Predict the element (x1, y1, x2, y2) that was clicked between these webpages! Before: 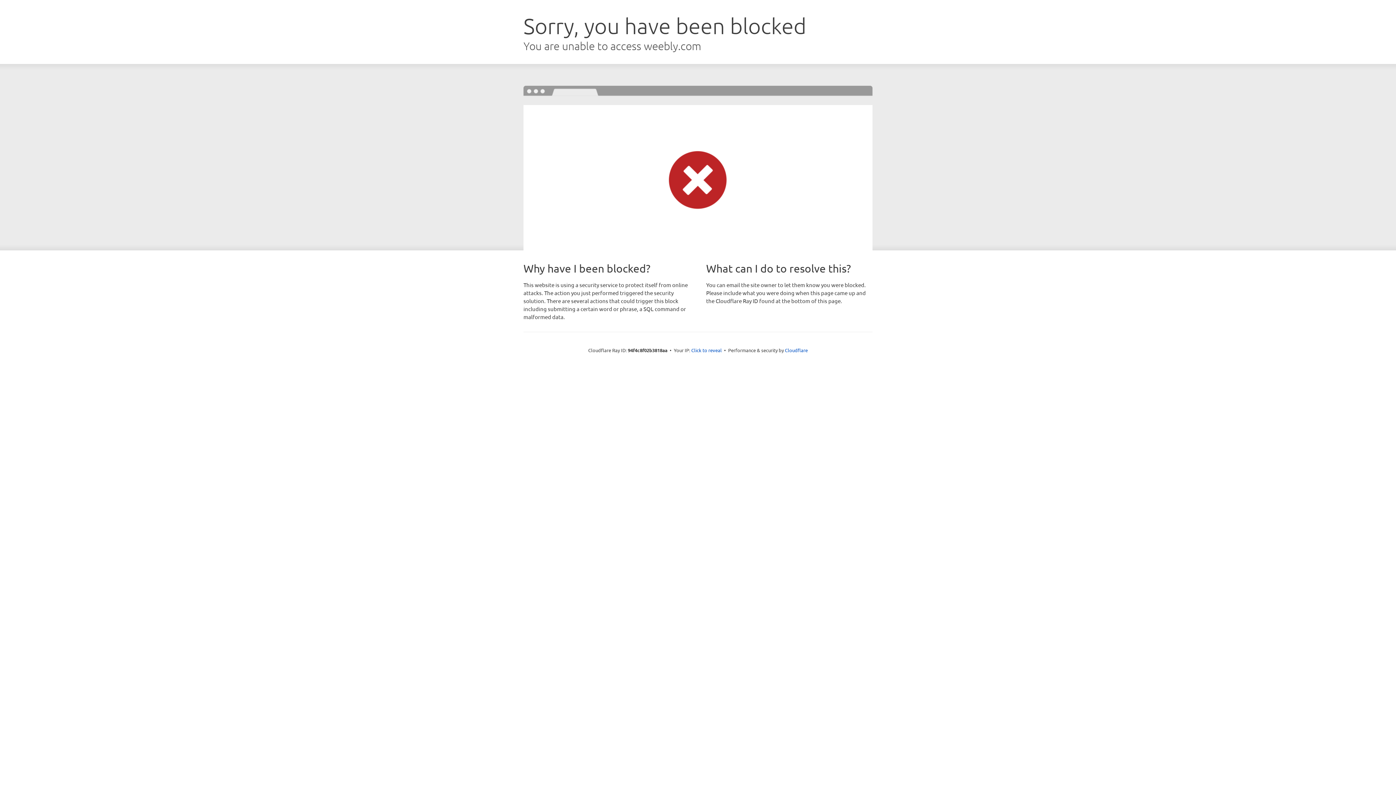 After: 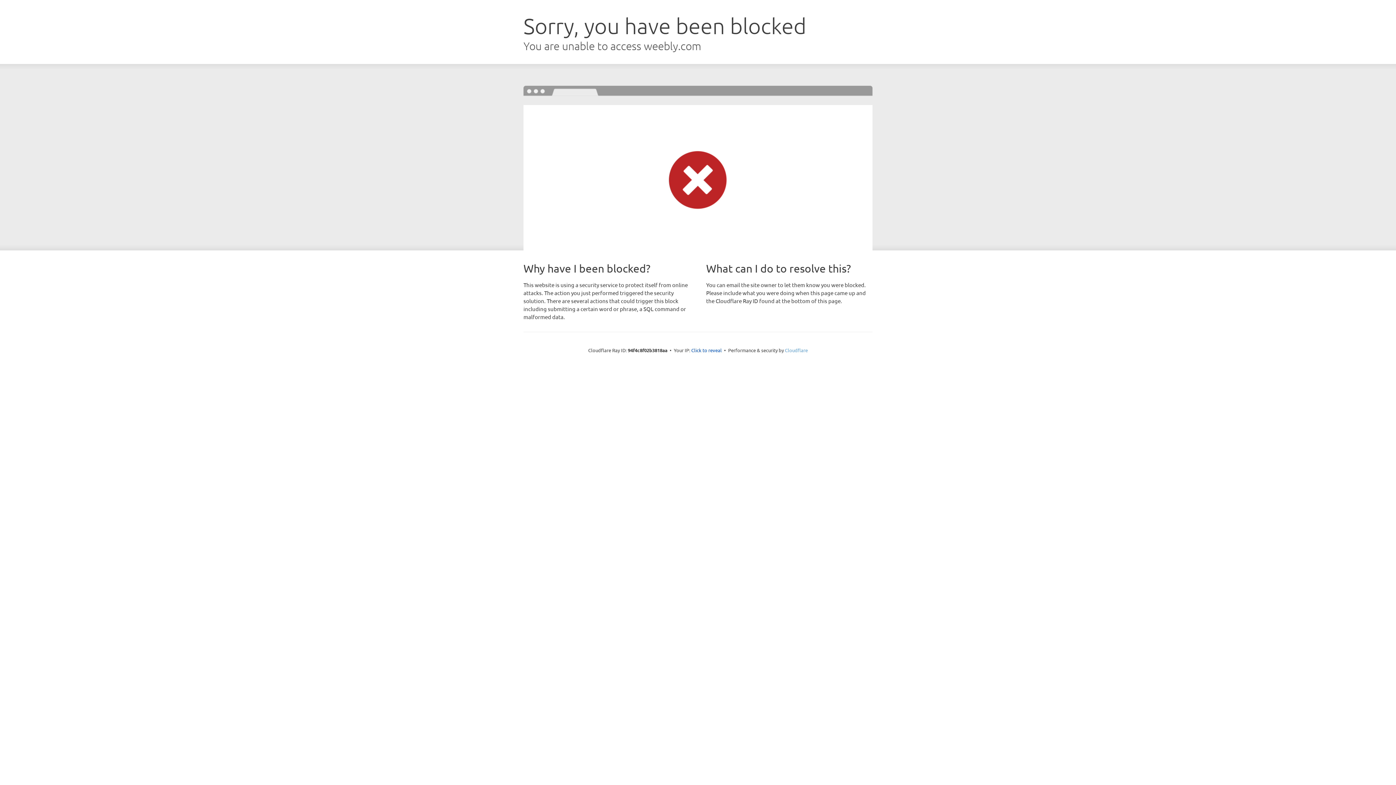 Action: label: Cloudflare bbox: (785, 347, 808, 353)